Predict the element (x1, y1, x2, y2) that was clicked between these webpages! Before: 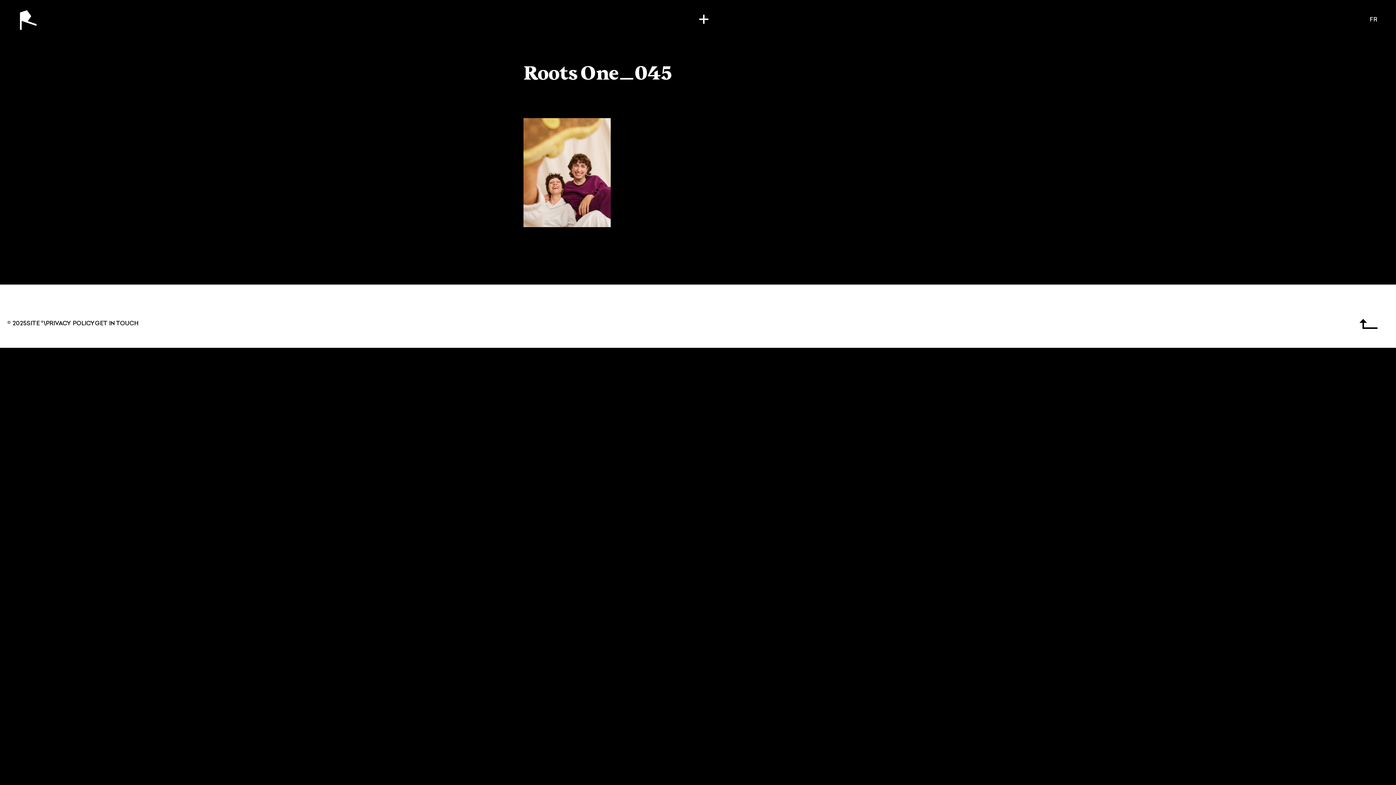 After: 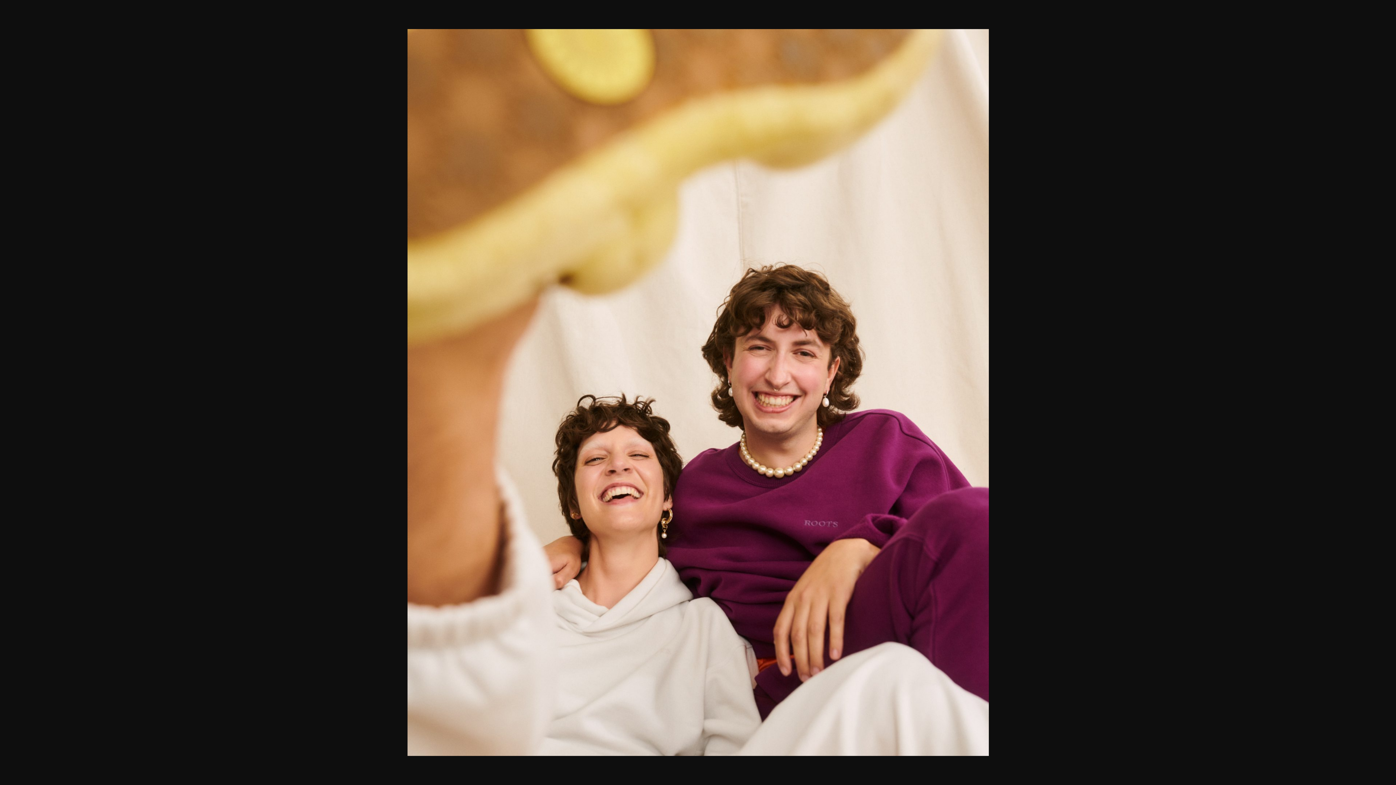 Action: bbox: (523, 118, 610, 227)